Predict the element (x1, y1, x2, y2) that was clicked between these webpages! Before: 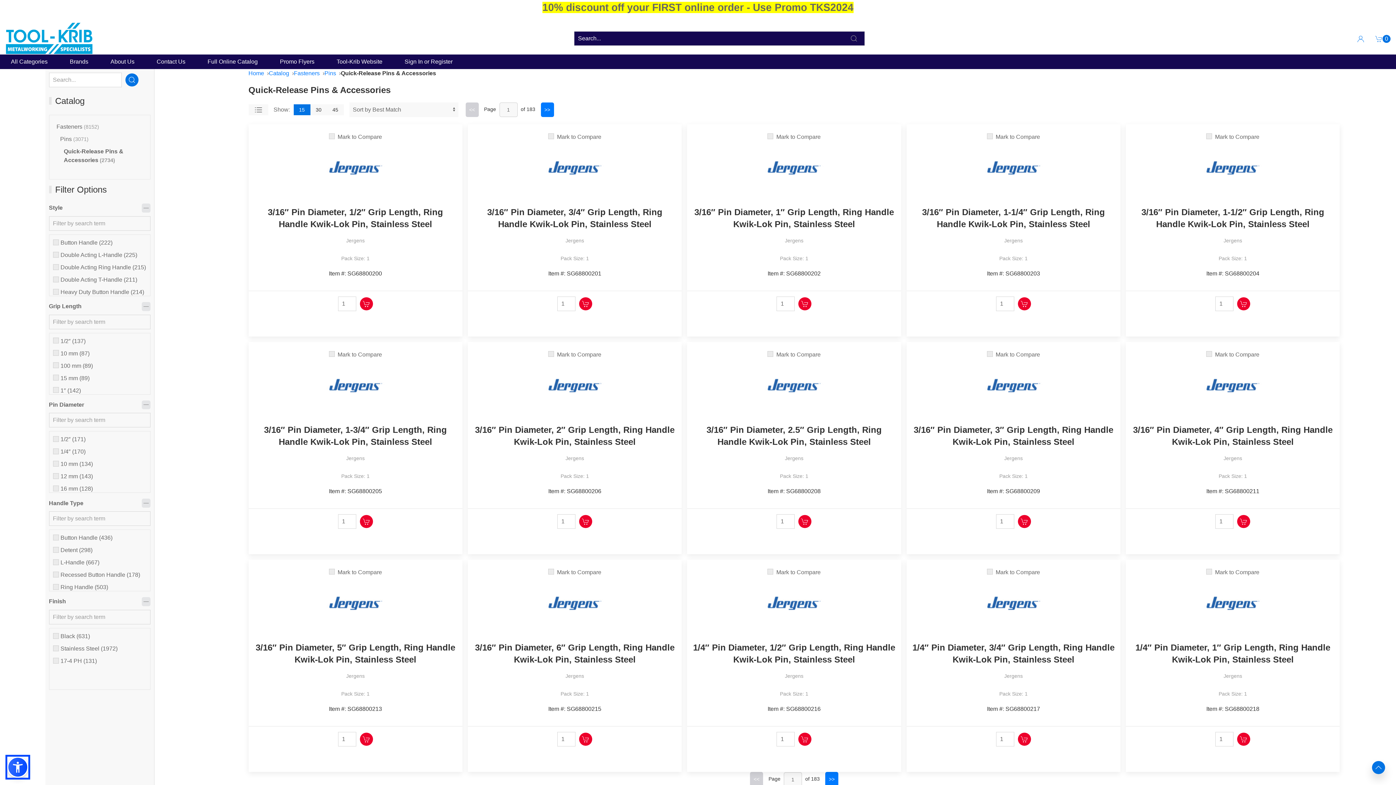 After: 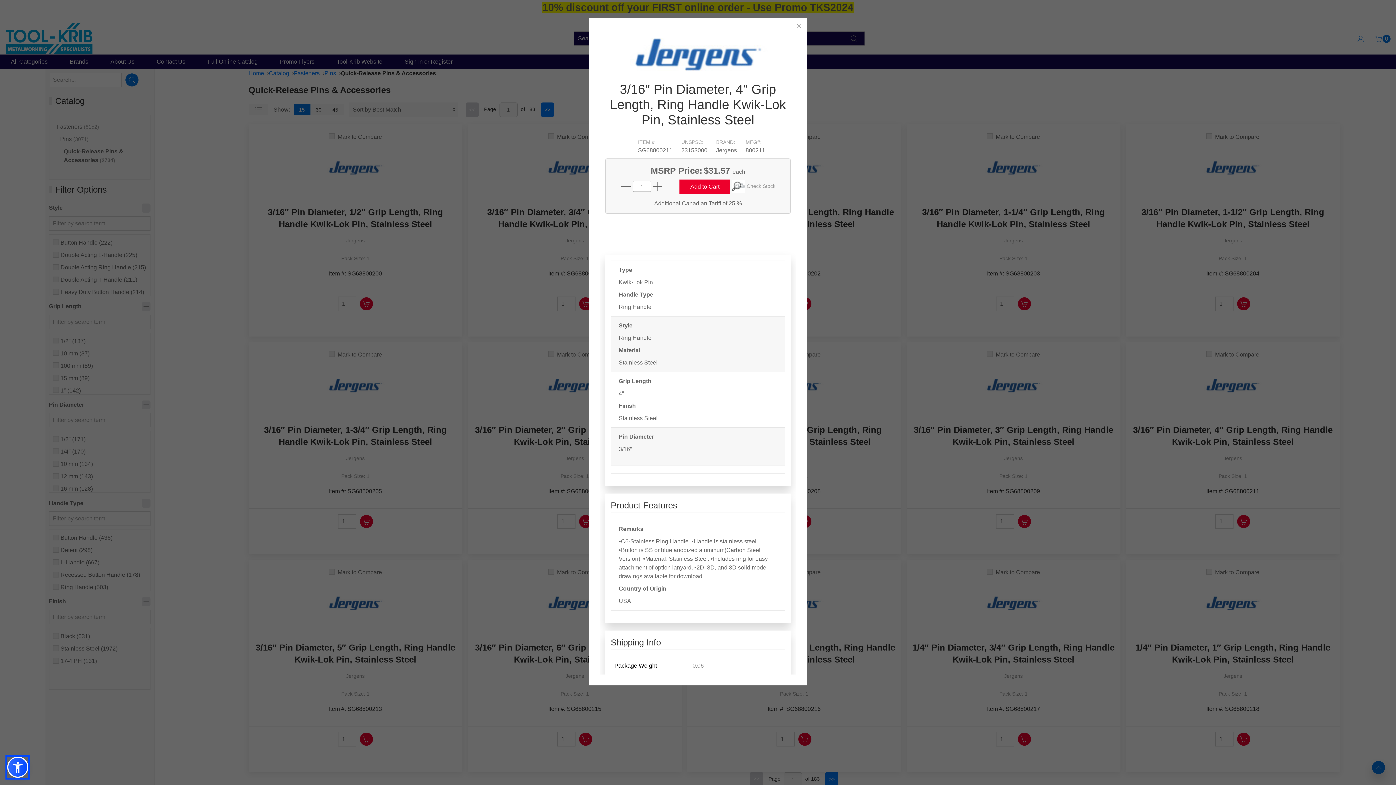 Action: bbox: (1322, 345, 1337, 360) label: Quick View